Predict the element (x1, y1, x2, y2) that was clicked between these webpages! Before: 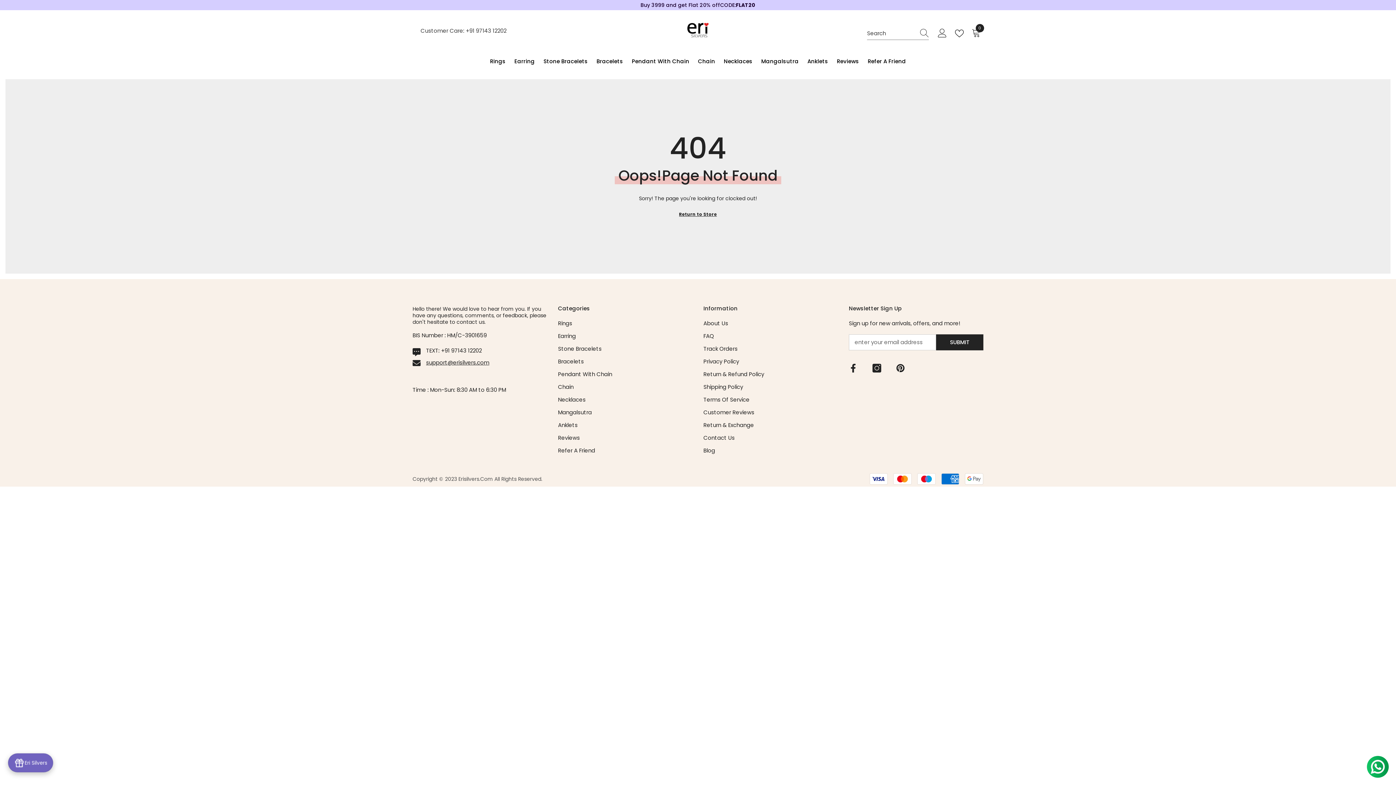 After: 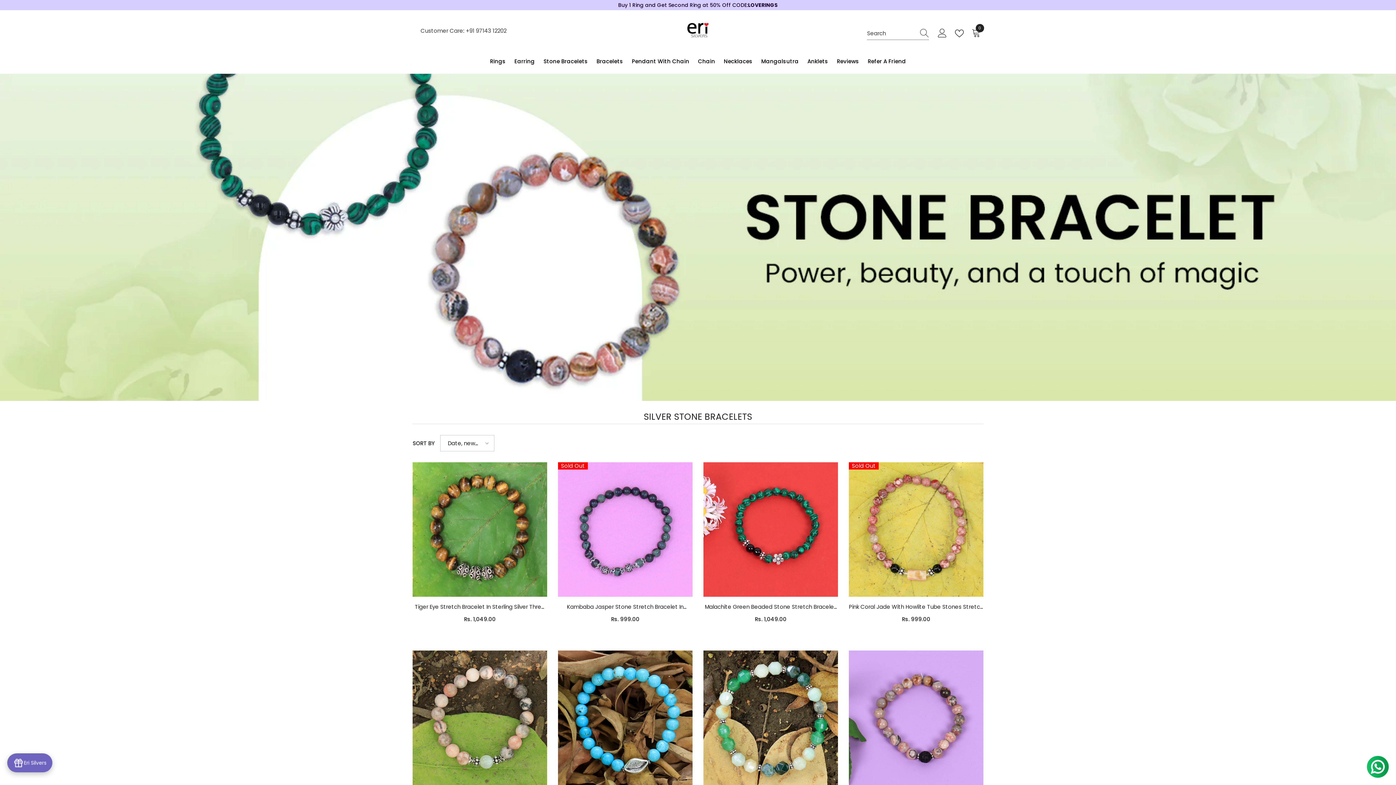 Action: bbox: (558, 342, 601, 355) label: Stone Bracelets